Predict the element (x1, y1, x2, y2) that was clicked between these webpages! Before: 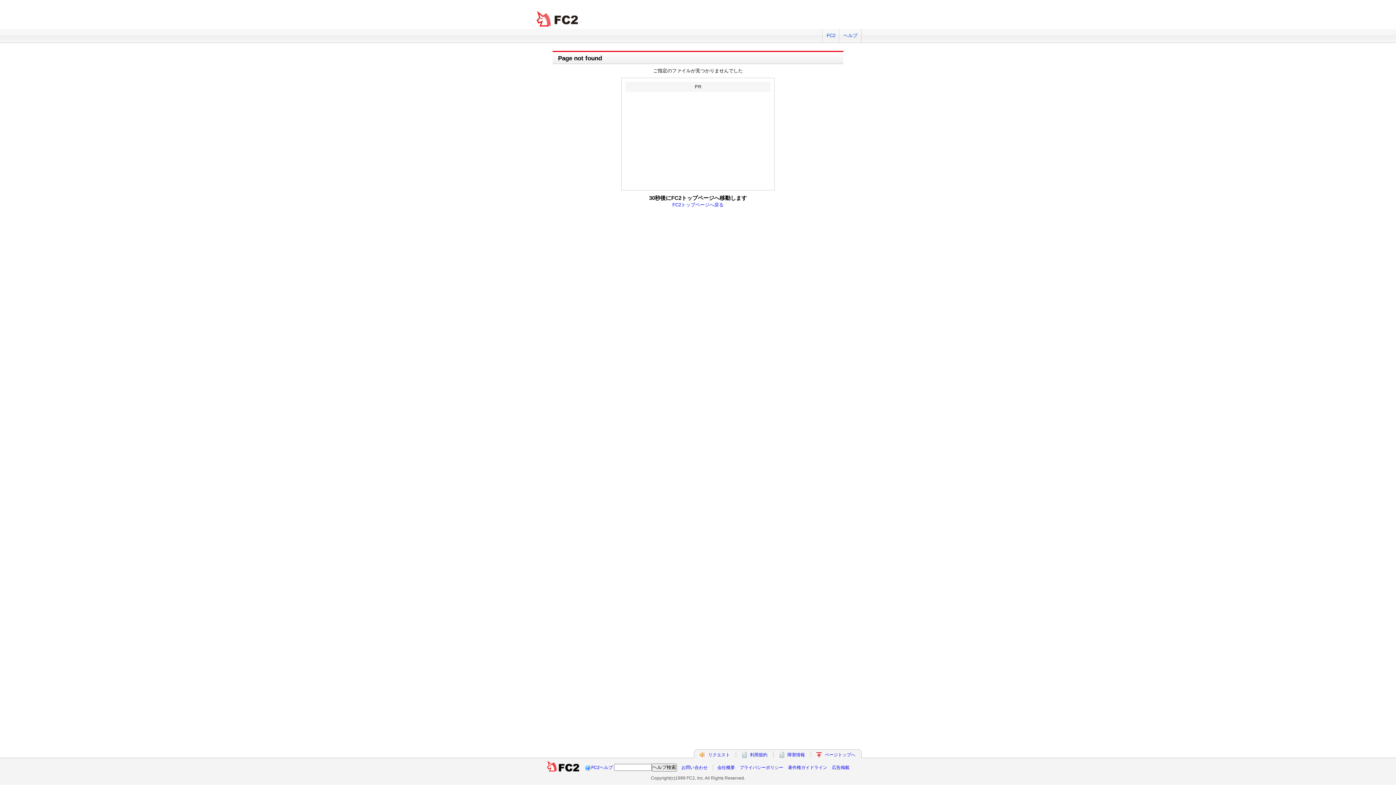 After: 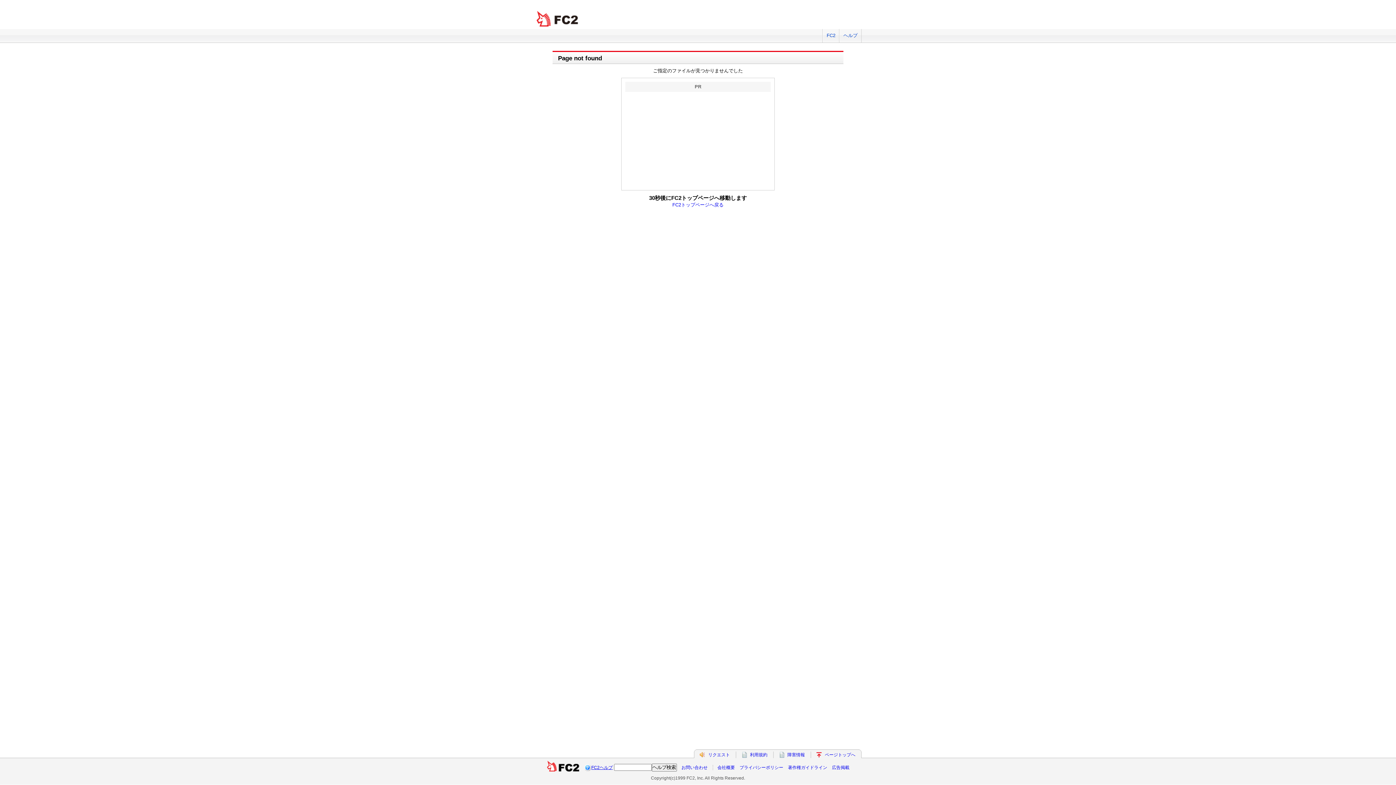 Action: bbox: (591, 765, 612, 770) label: FC2ヘルプ